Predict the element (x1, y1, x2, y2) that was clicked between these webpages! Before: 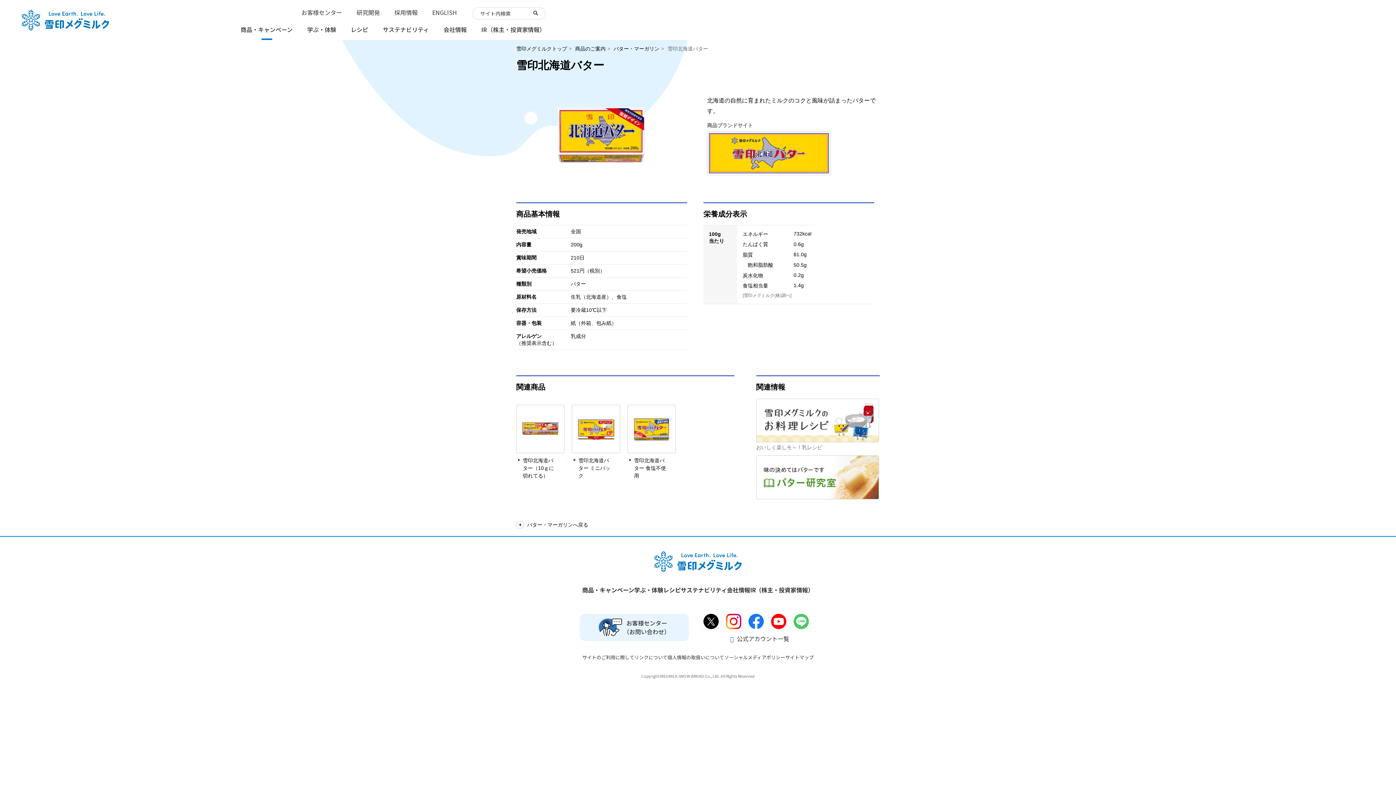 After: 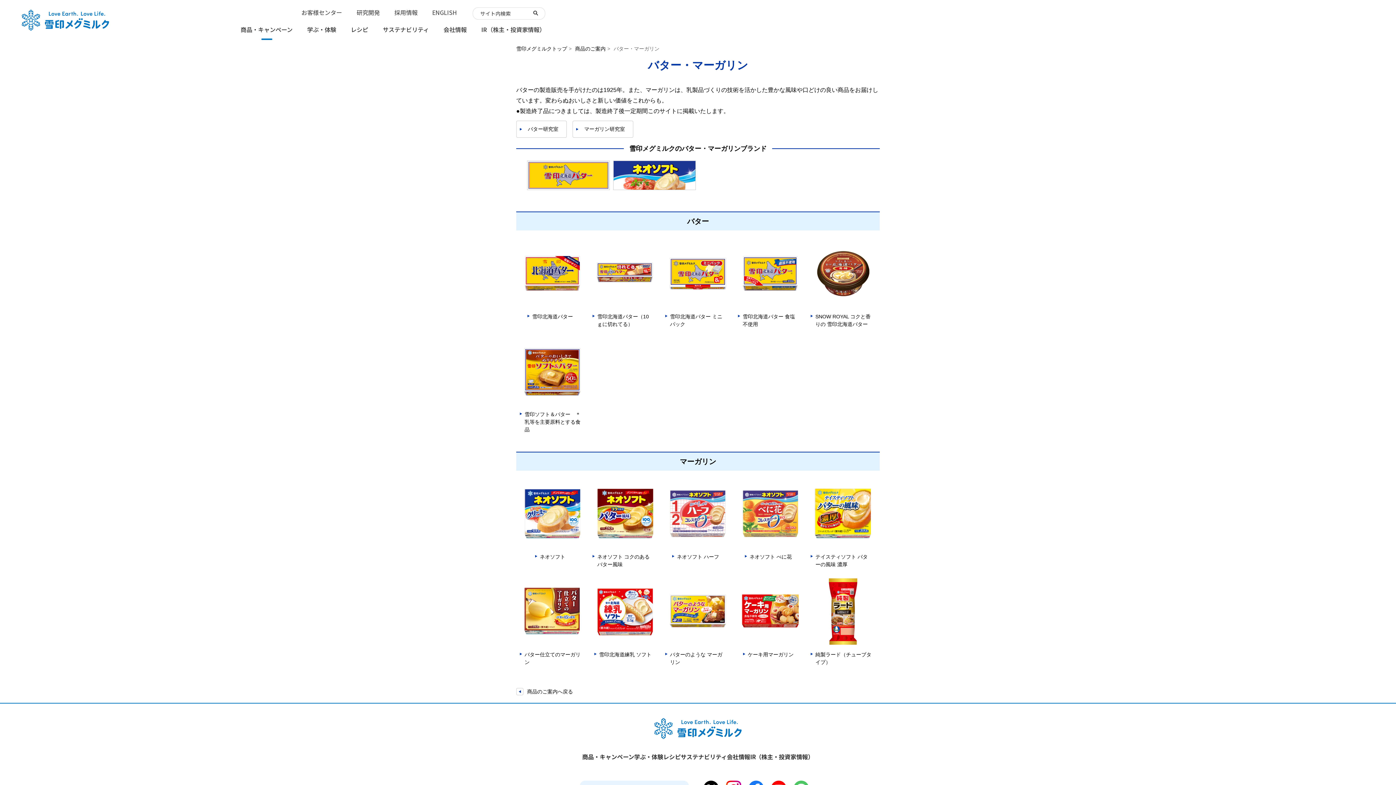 Action: label: バター・マーガリン bbox: (613, 45, 664, 51)